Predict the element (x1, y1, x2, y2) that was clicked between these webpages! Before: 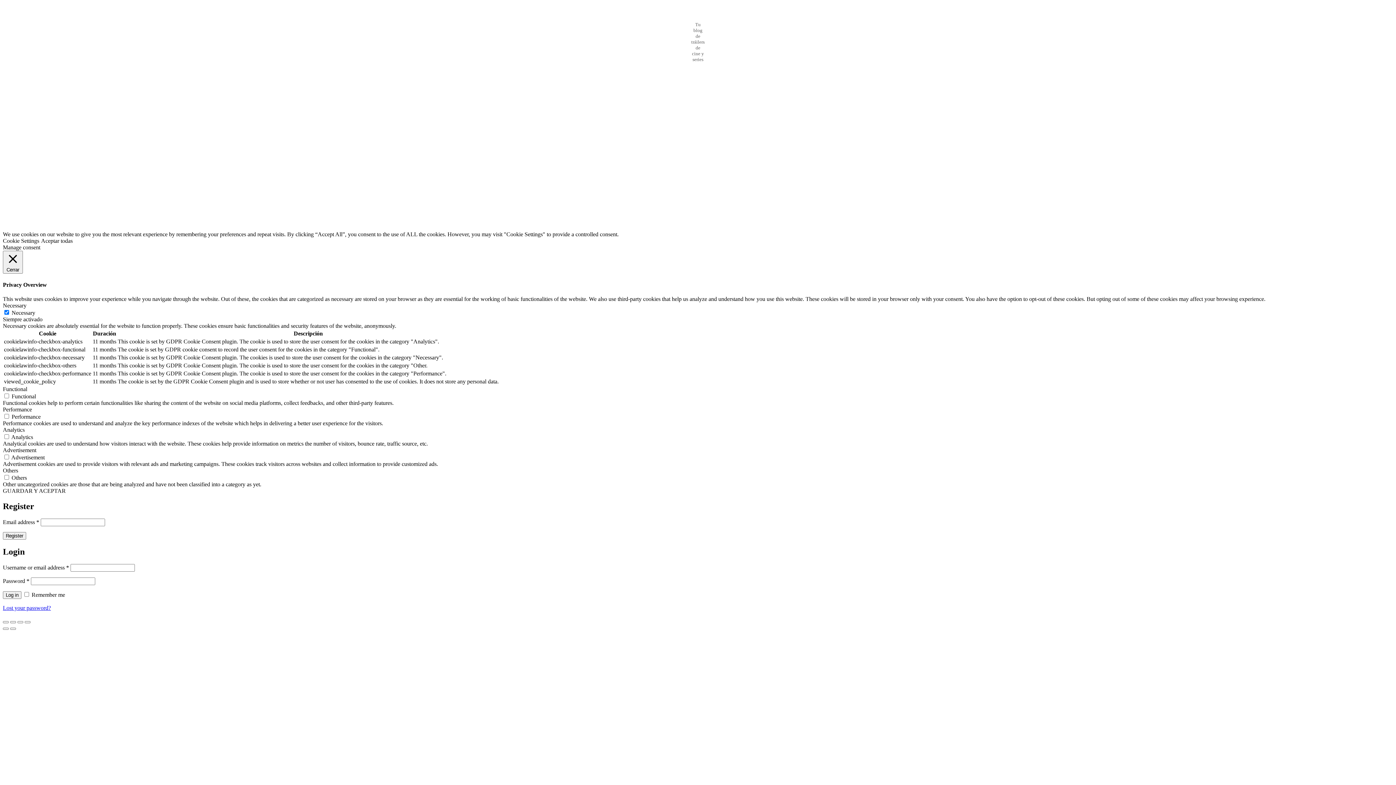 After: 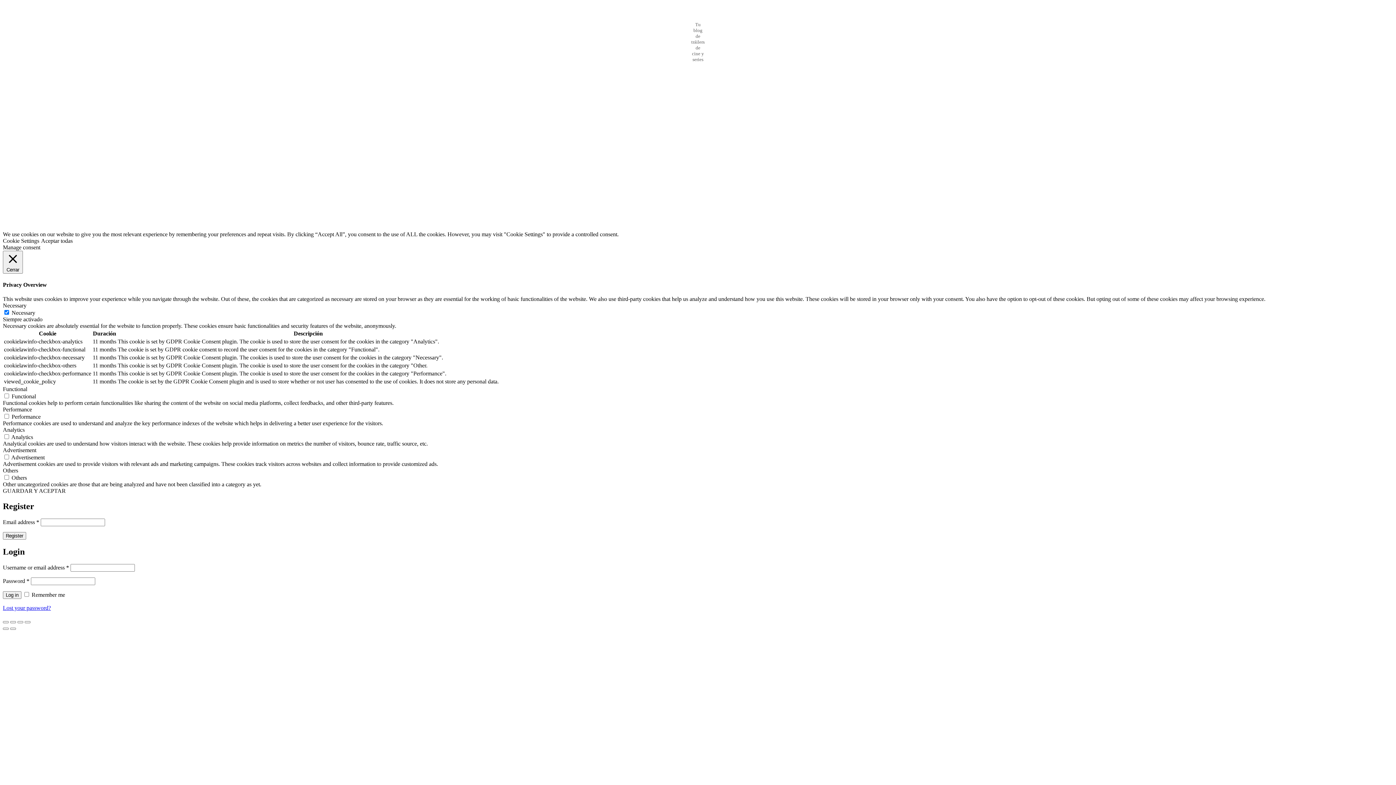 Action: label: Twitter bbox: (673, 201, 690, 218)